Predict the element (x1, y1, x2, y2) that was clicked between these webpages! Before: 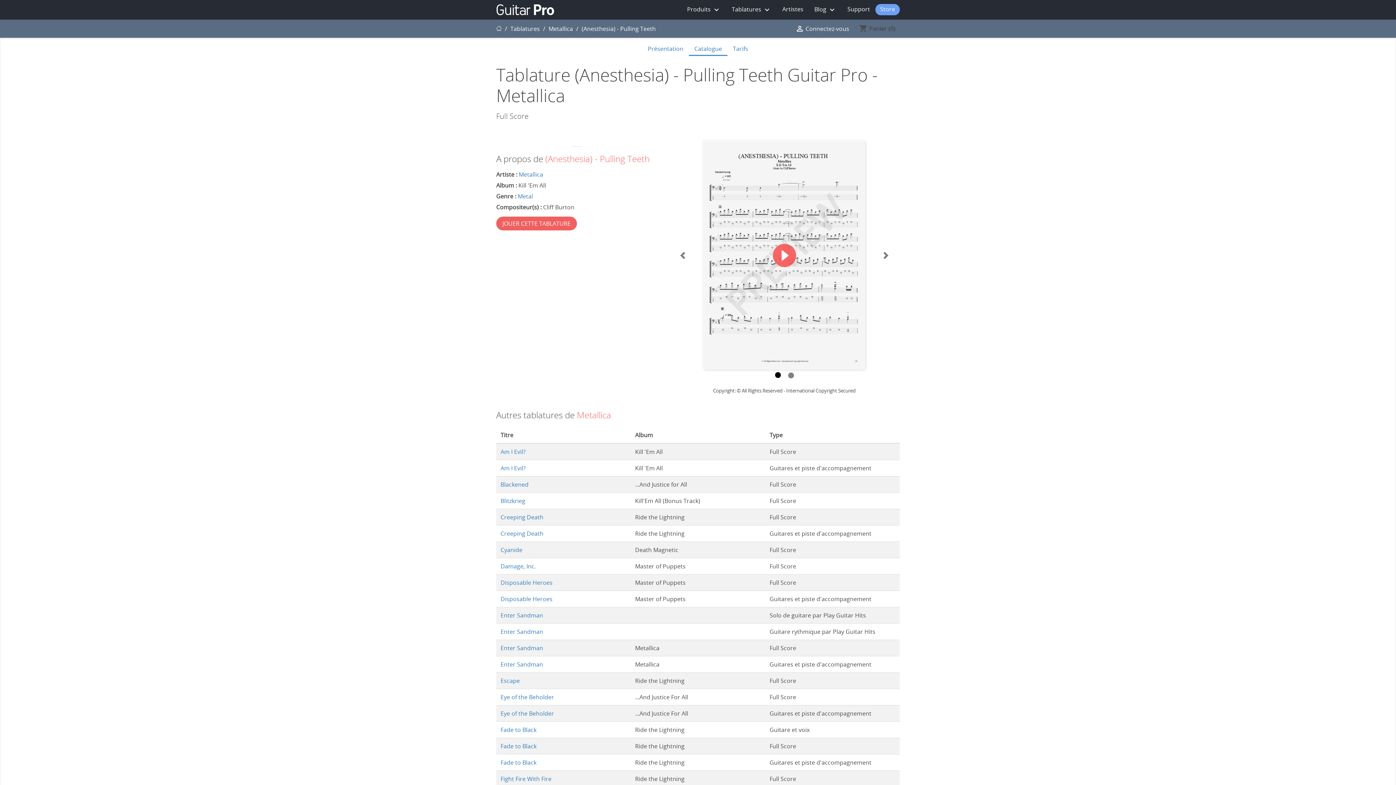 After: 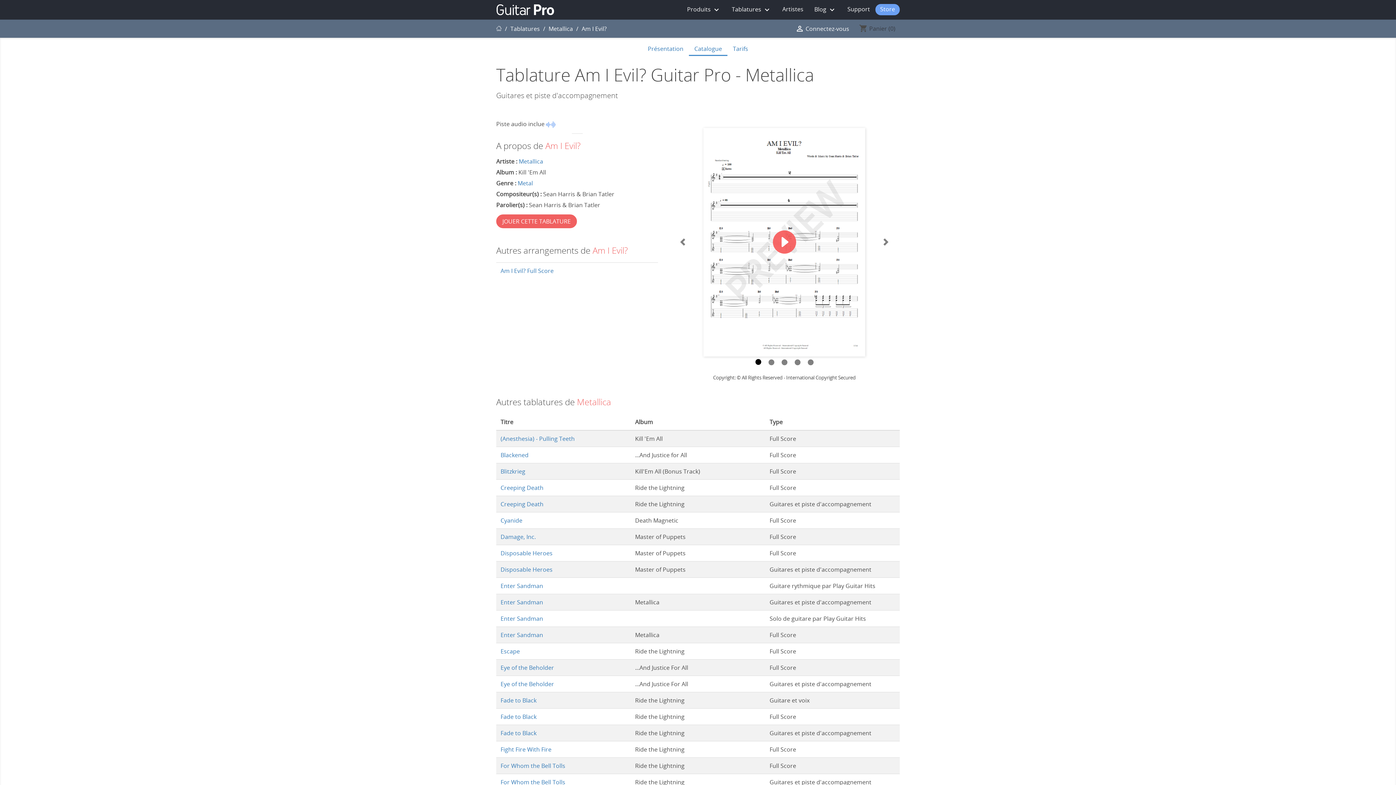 Action: label: Am I Evil? bbox: (500, 464, 525, 472)